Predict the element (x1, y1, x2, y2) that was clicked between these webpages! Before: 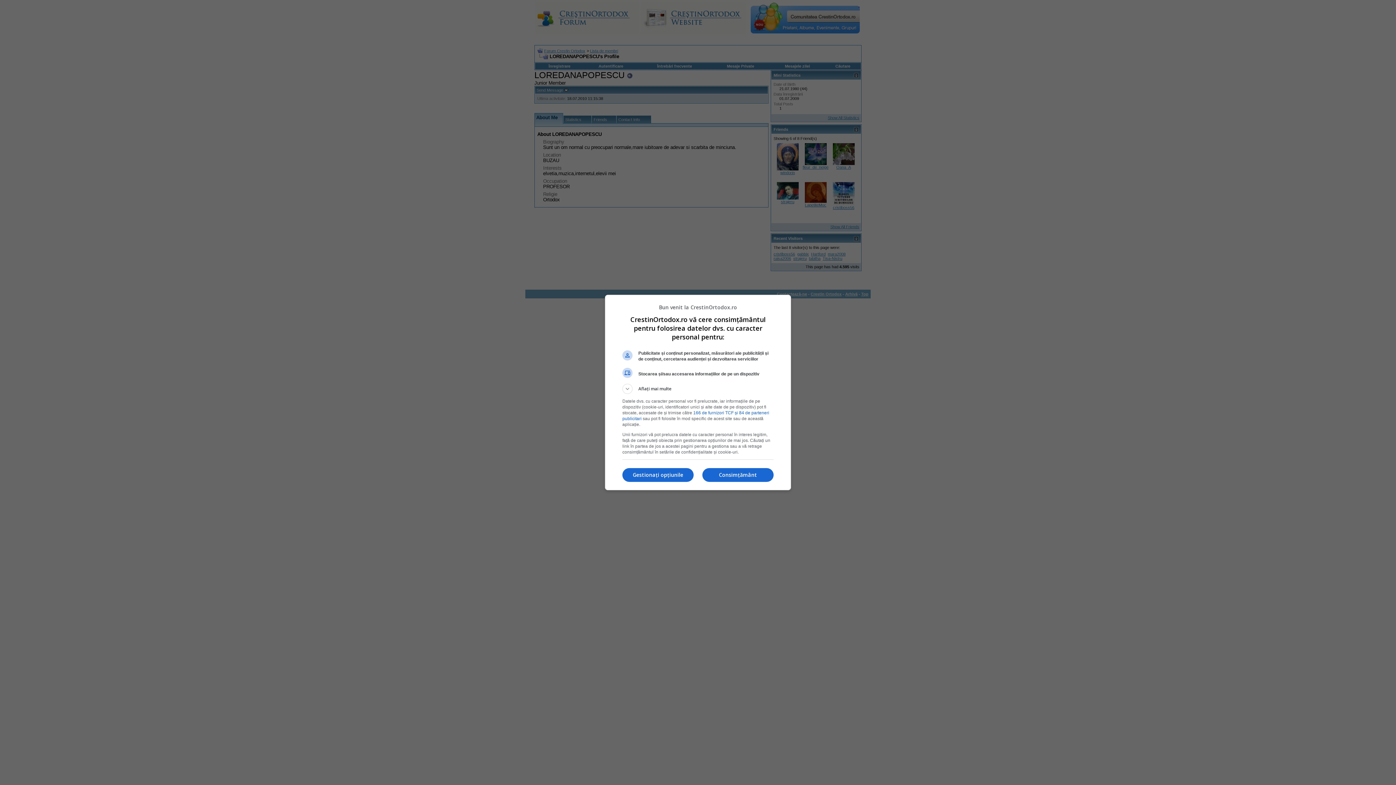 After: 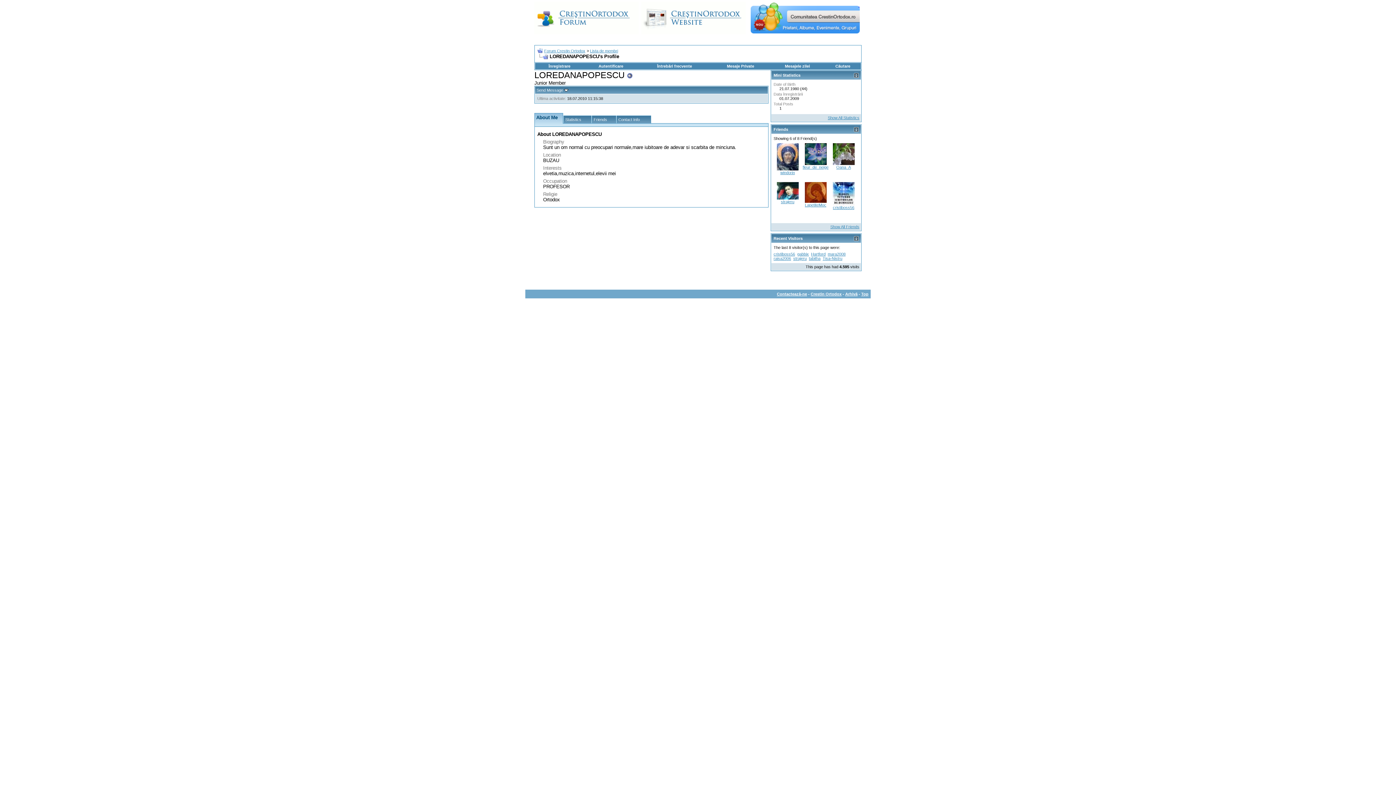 Action: label: Consimțământ bbox: (702, 468, 773, 482)